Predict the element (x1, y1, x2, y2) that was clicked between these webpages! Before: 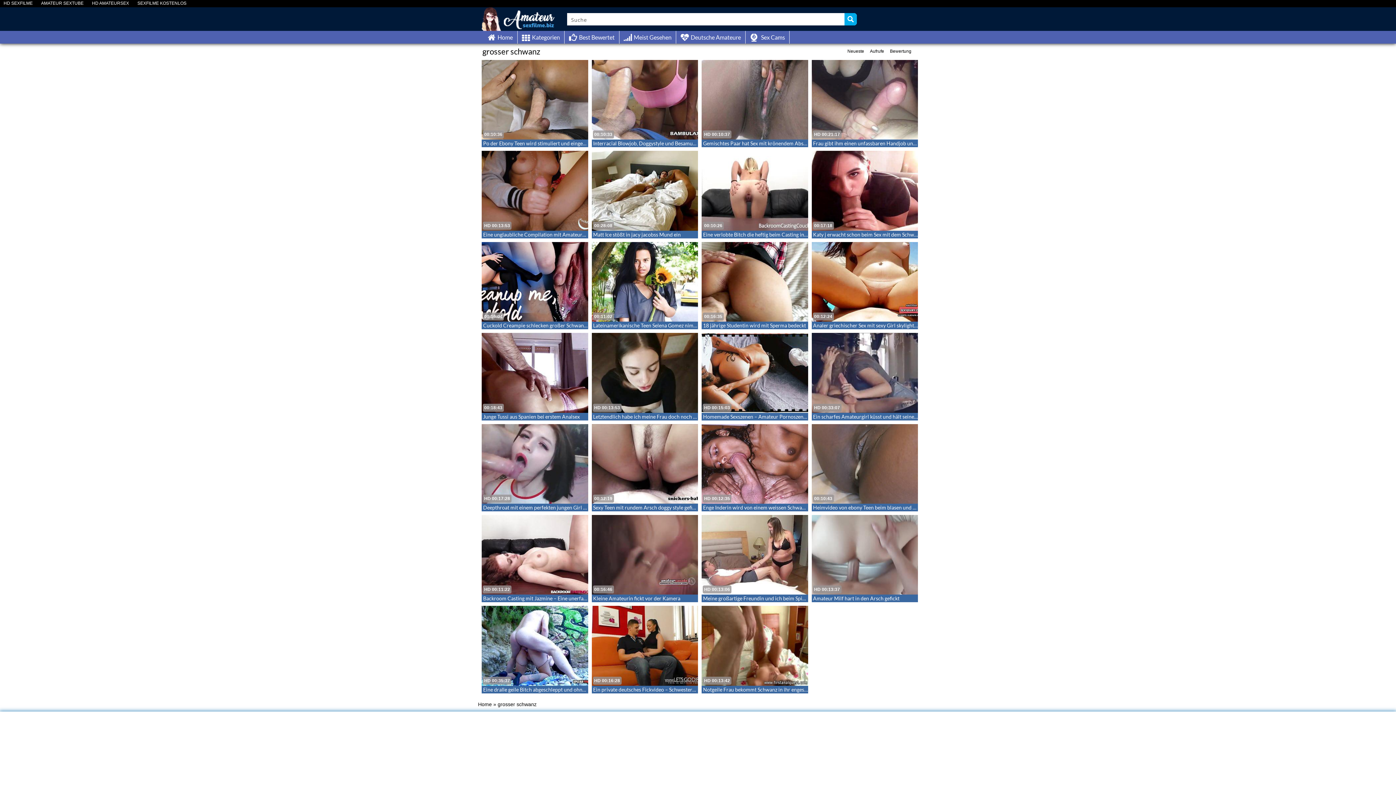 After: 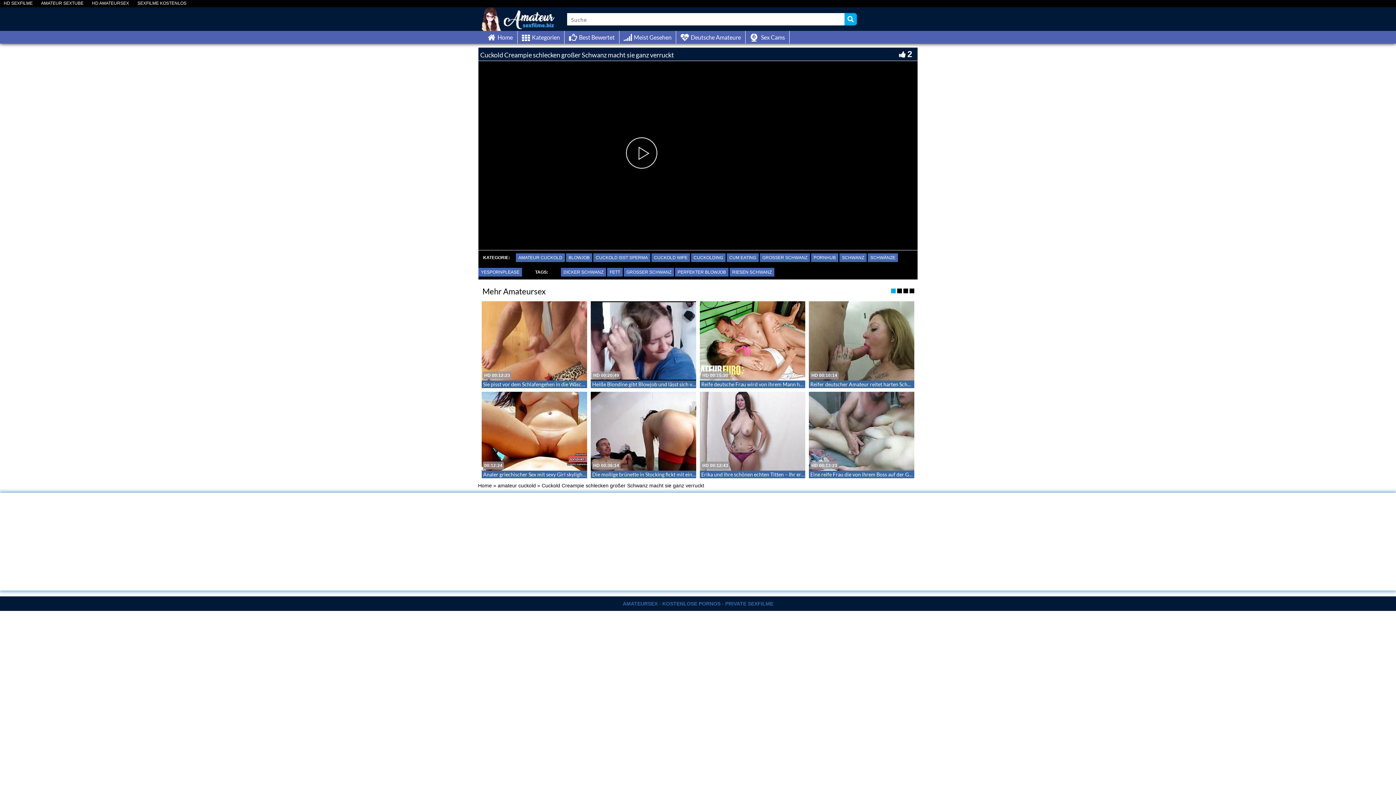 Action: label: Cuckold Creampie schlecken großer Schwanz macht sie ganz verruckt bbox: (483, 322, 640, 328)